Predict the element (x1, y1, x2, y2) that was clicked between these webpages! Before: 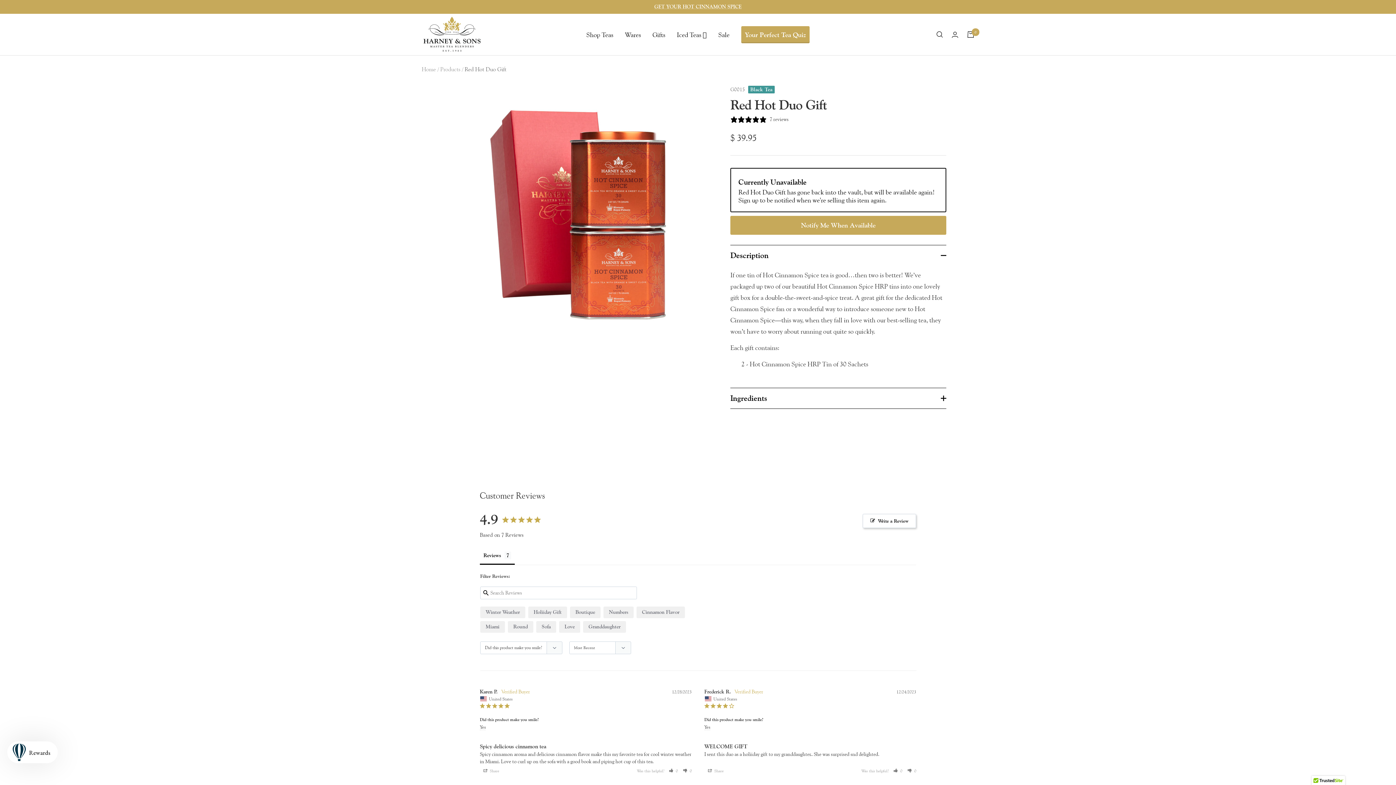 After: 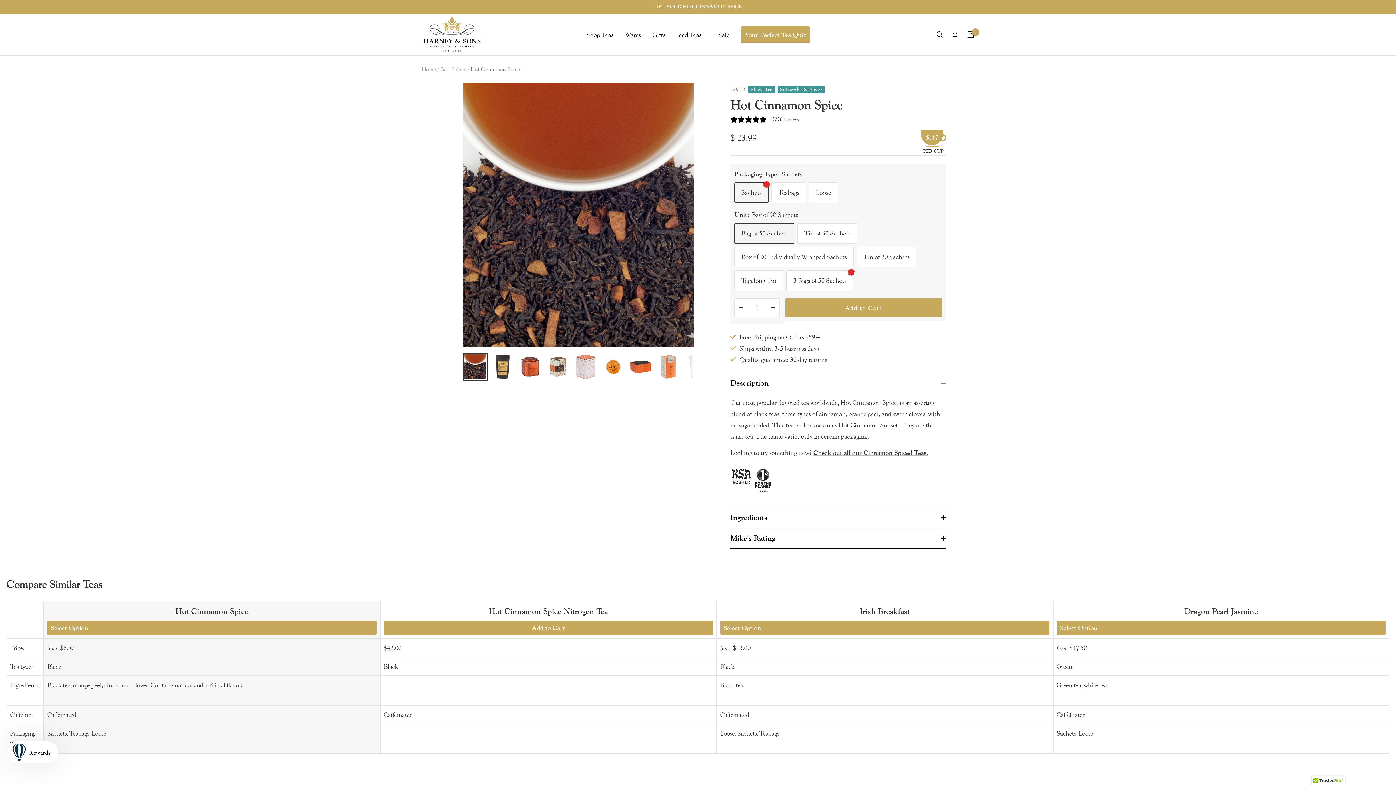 Action: bbox: (654, 3, 741, 9) label: GET YOUR HOT CINNAMON SPICE